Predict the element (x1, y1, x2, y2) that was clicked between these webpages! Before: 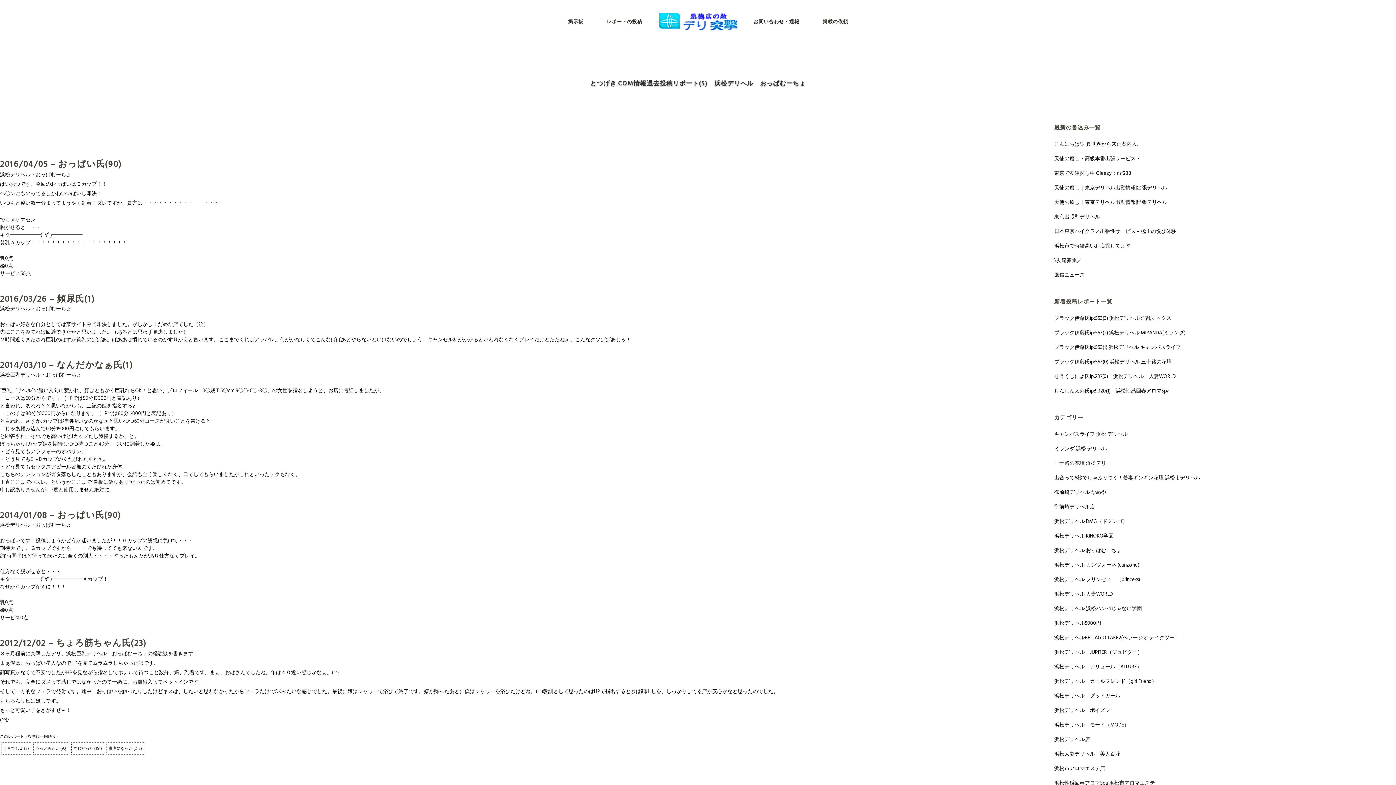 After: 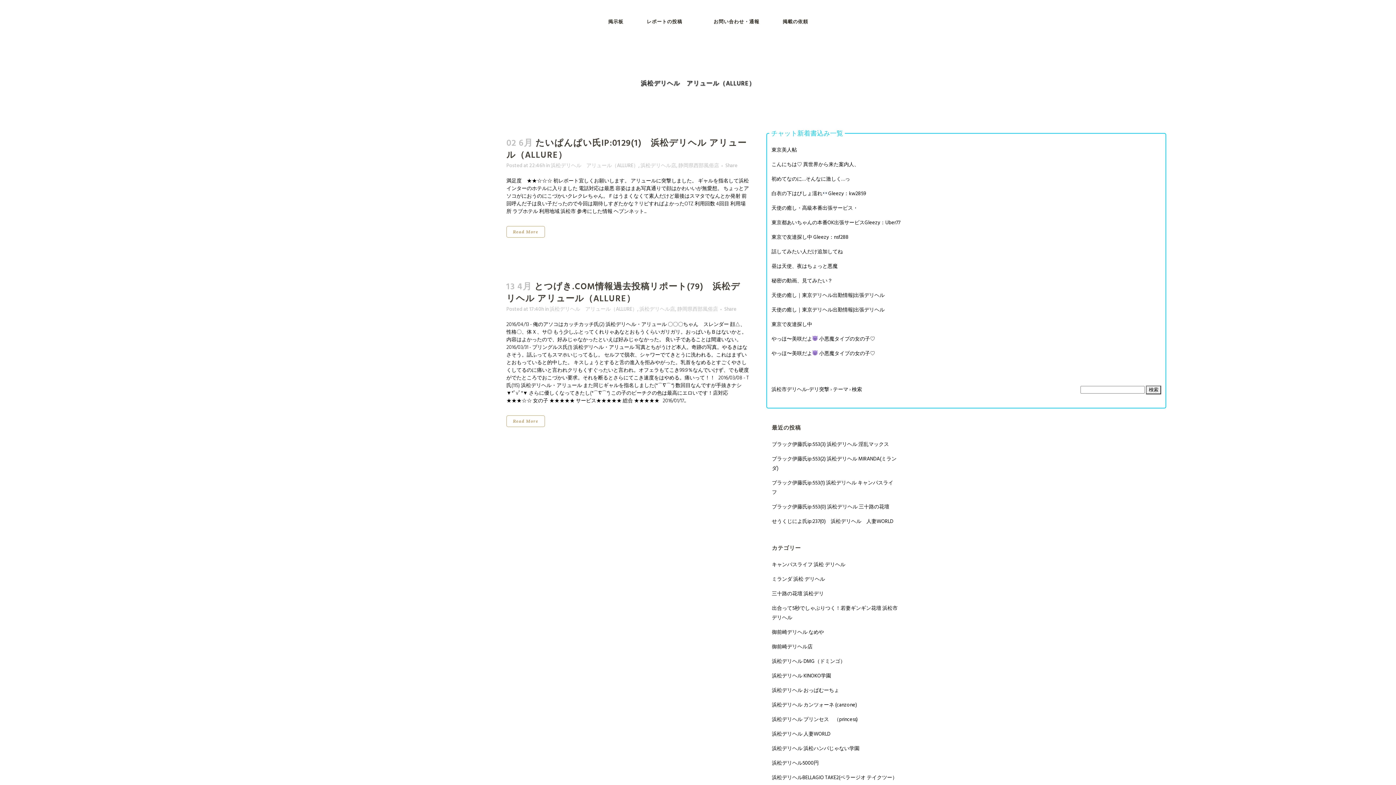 Action: bbox: (1054, 662, 1142, 671) label: 浜松デリヘル　アリュール（ALLURE）